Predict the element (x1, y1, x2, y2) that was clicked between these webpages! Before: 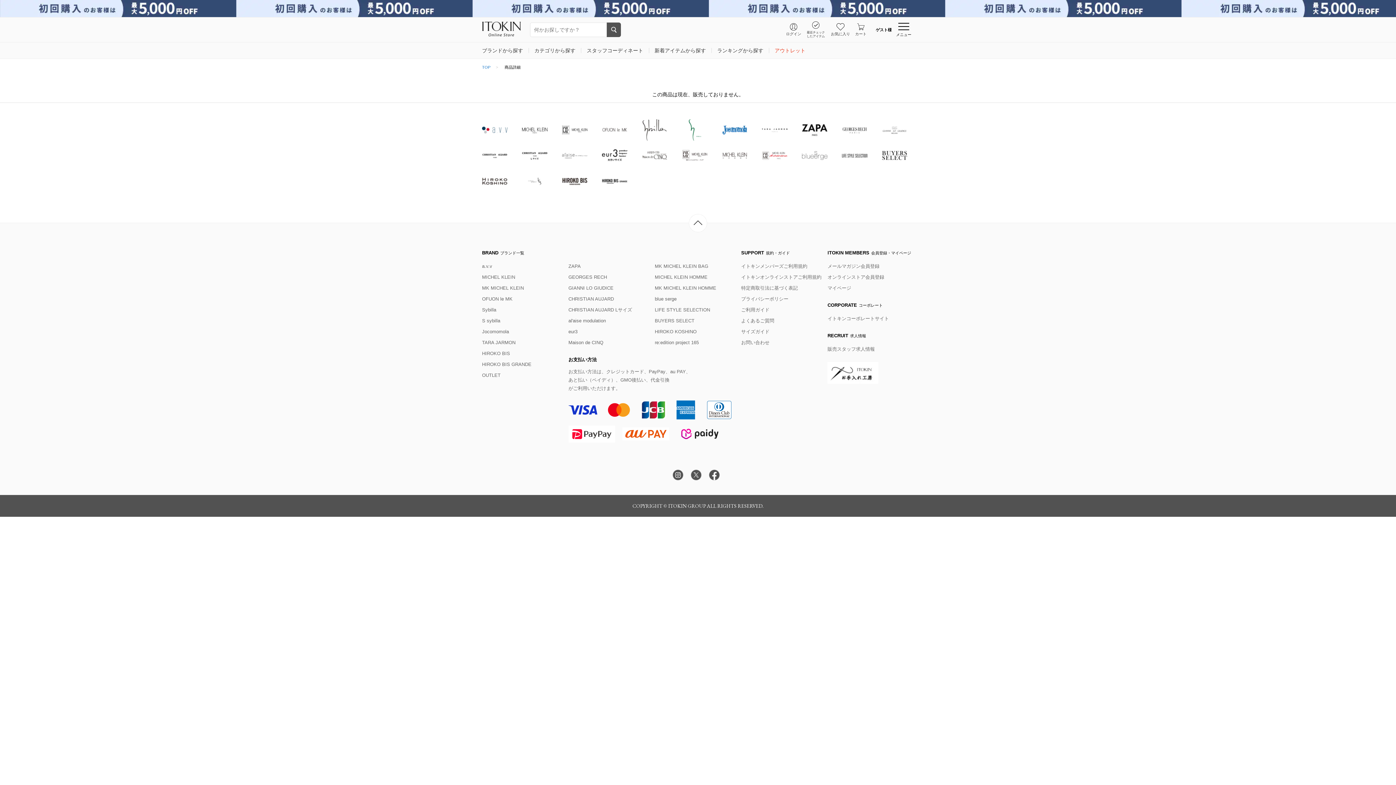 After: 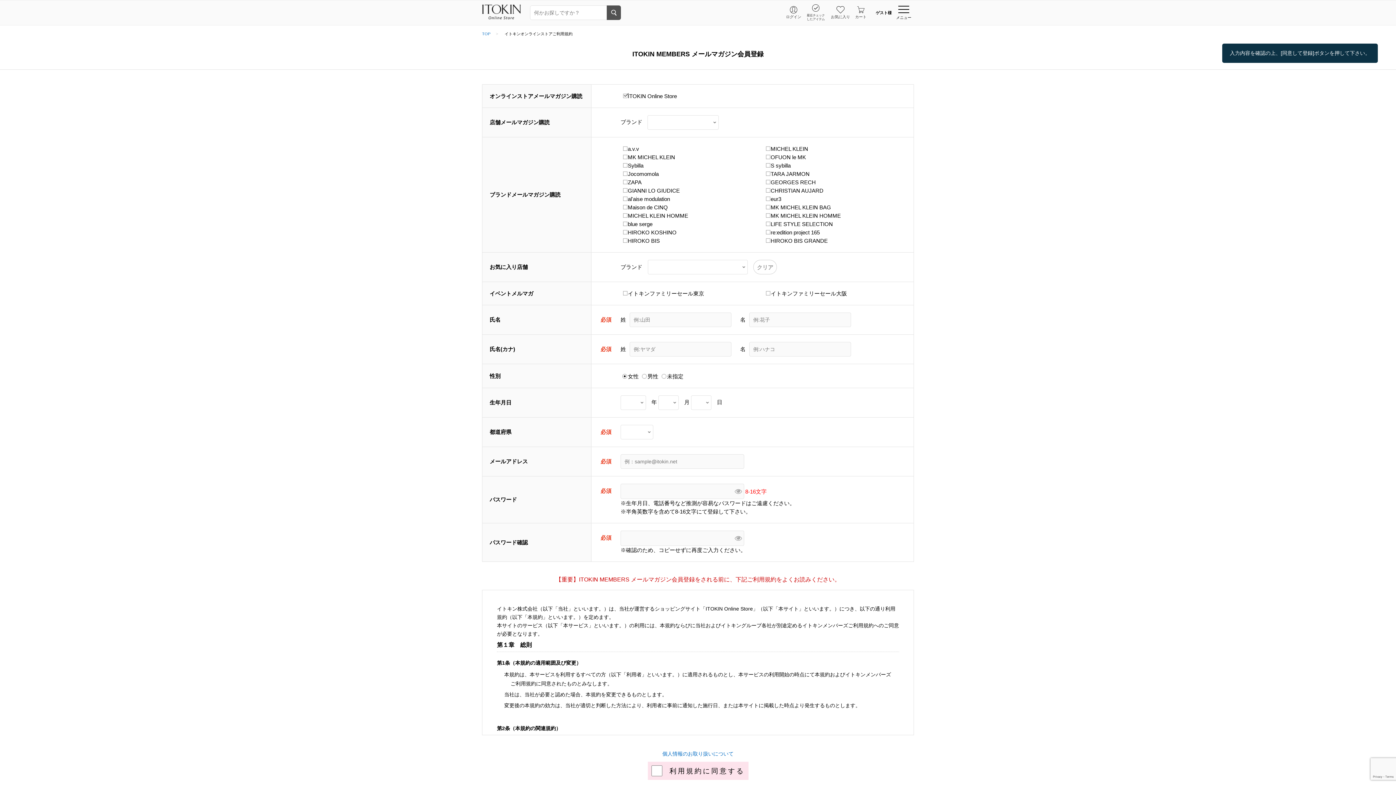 Action: bbox: (827, 263, 881, 269) label: メールマガジン会員登録